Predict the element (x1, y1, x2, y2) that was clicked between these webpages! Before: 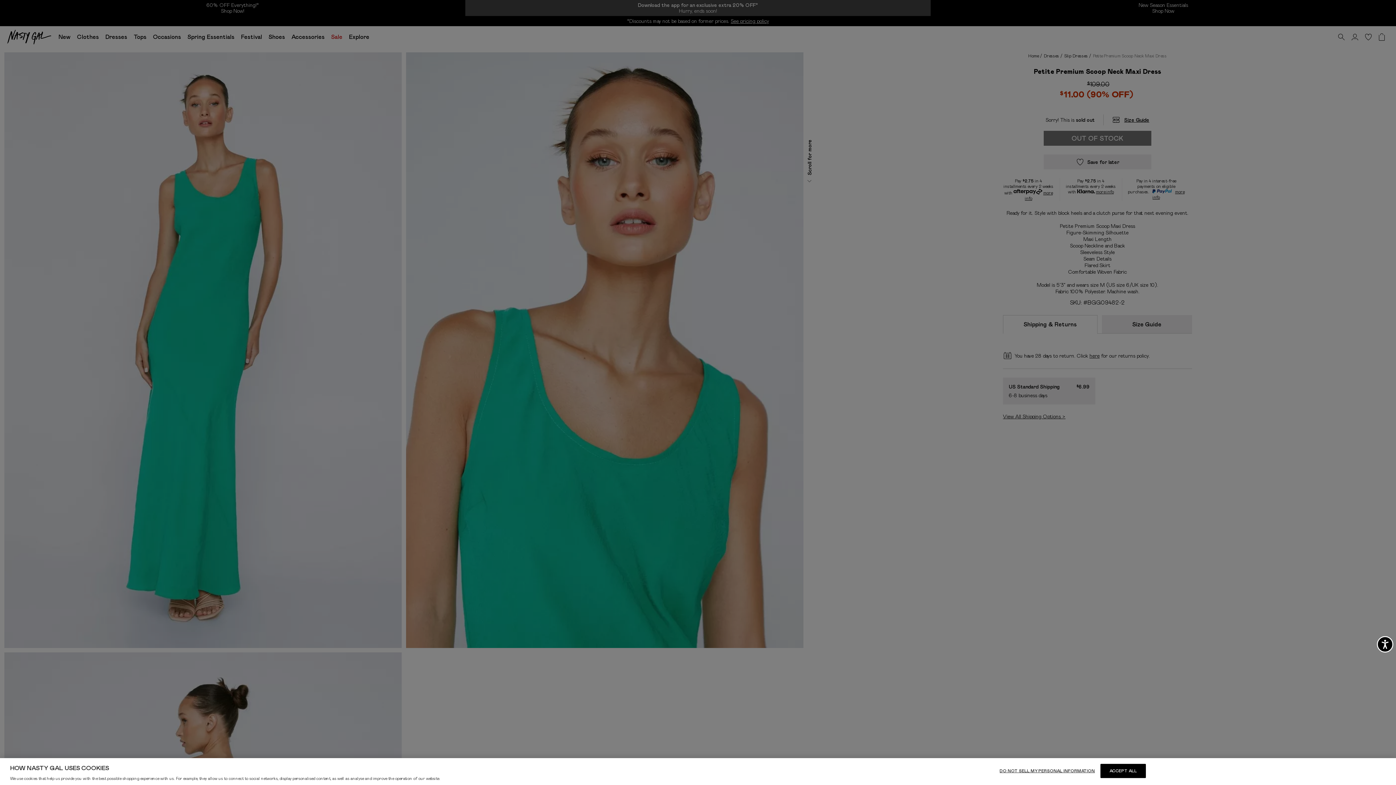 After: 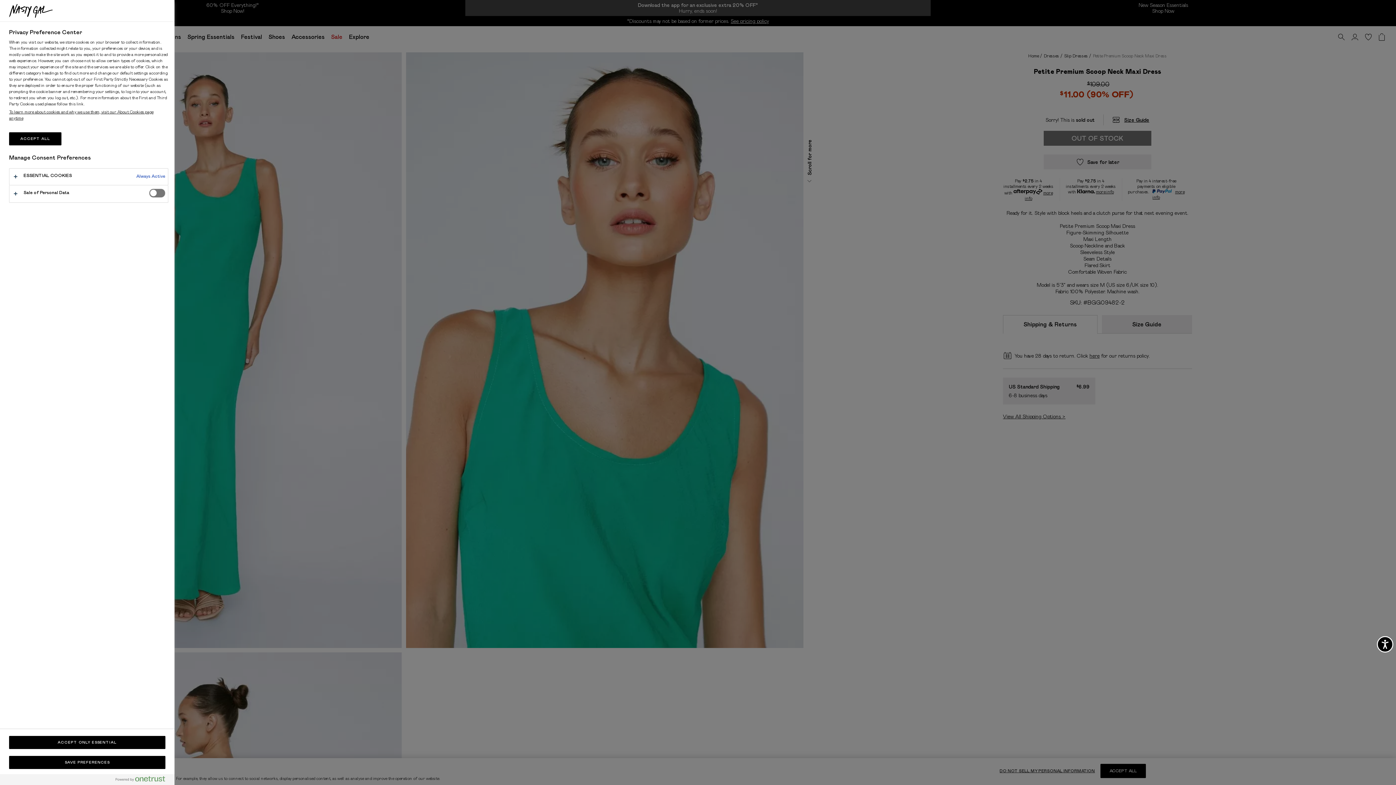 Action: bbox: (999, 764, 1095, 778) label: DO NOT SELL MY PERSONAL INFORMATION